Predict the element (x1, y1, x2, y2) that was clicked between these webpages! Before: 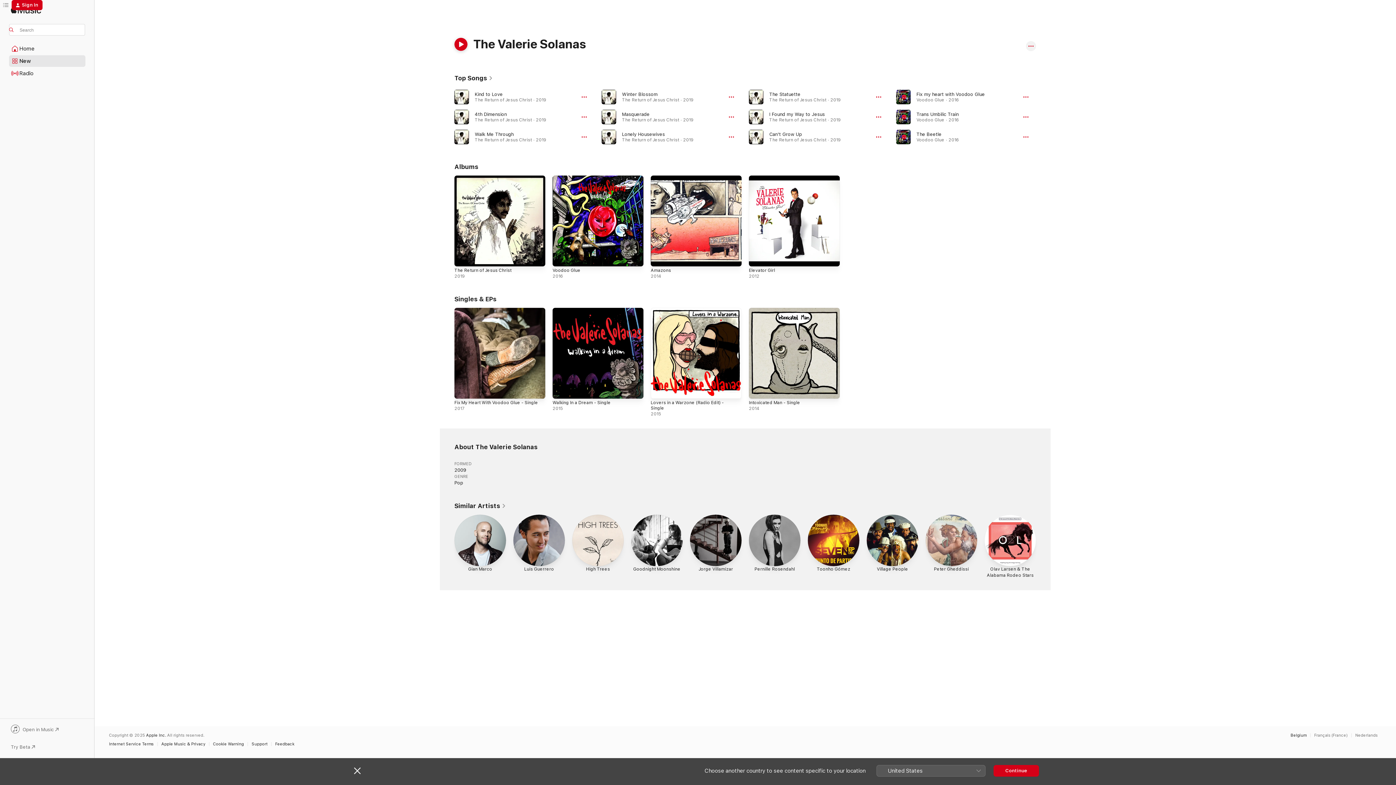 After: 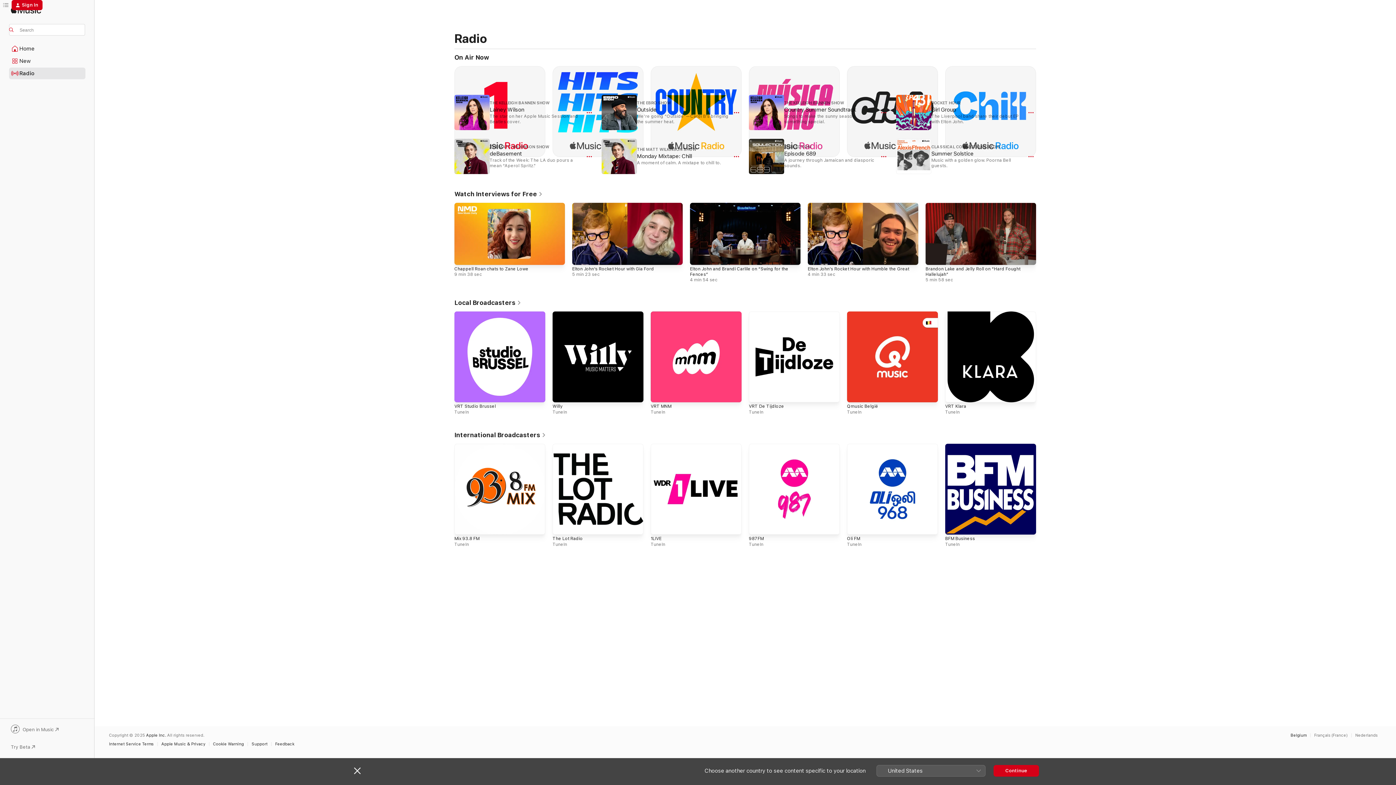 Action: label: Radio bbox: (9, 68, 85, 78)